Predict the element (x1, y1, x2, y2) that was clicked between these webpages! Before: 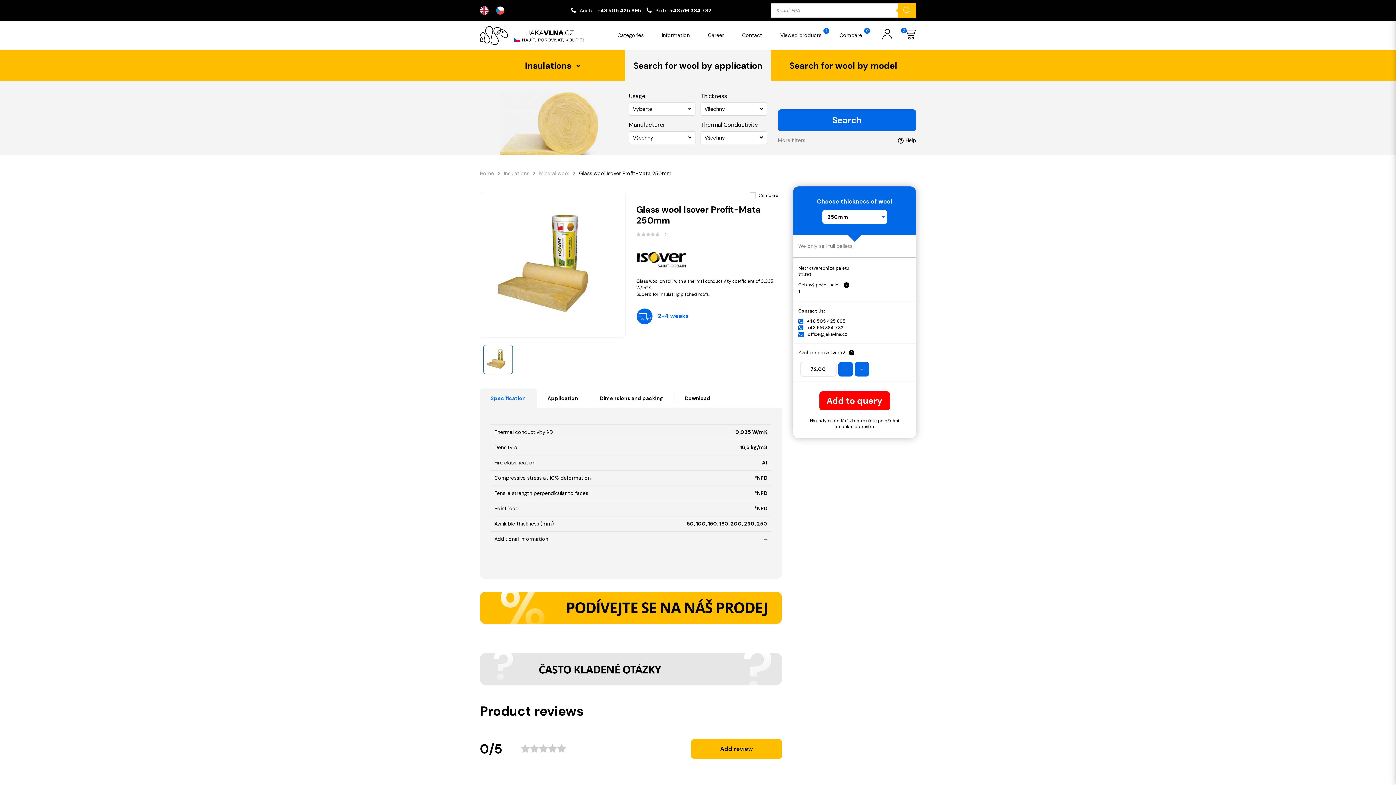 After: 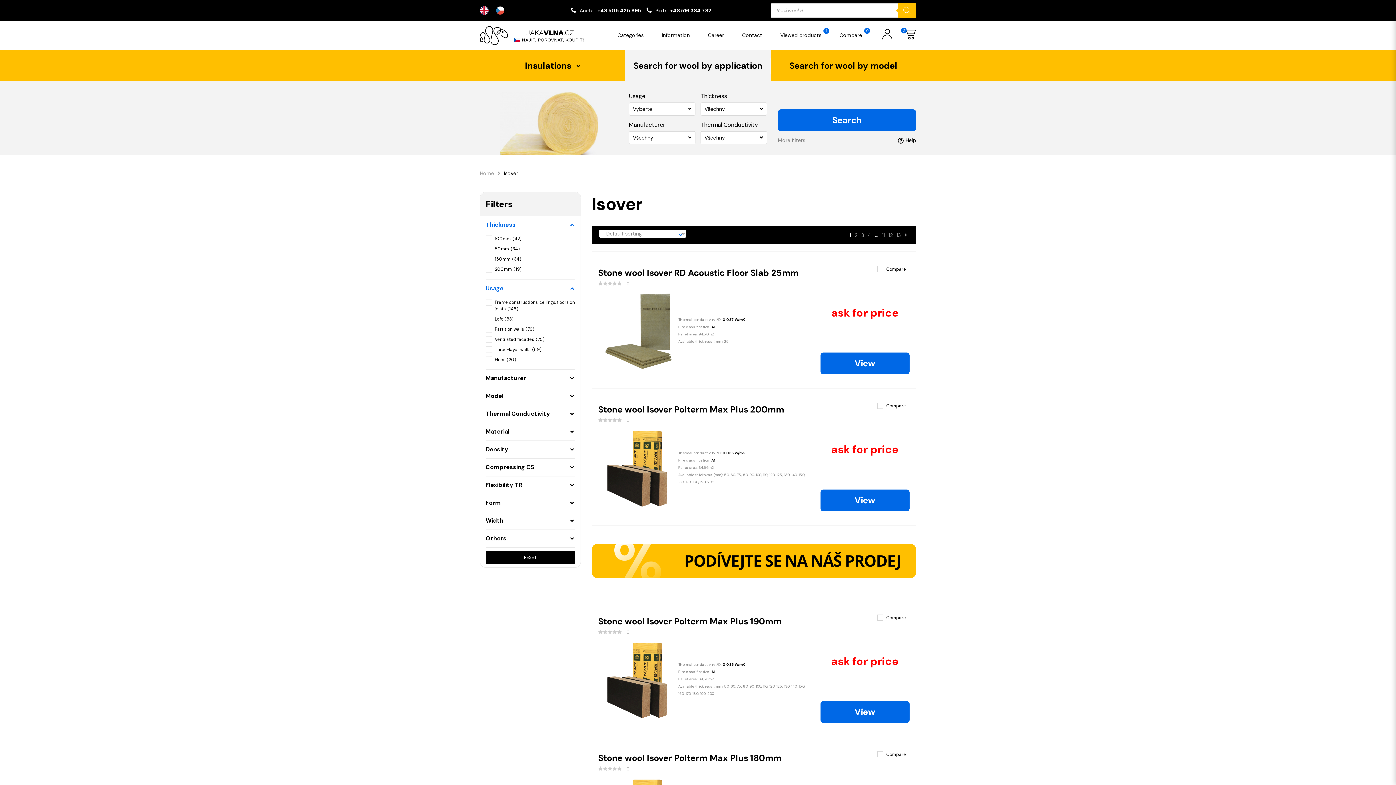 Action: bbox: (636, 248, 782, 267)